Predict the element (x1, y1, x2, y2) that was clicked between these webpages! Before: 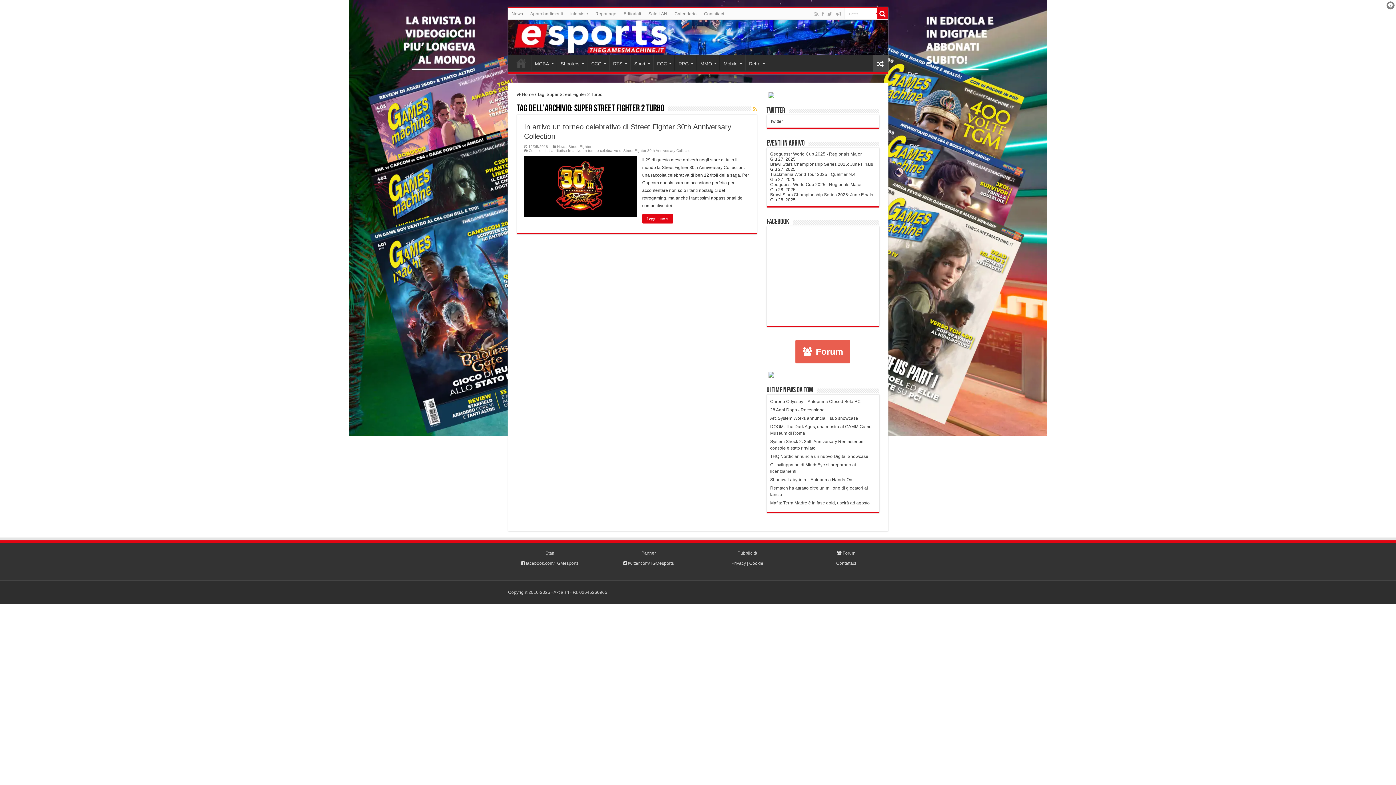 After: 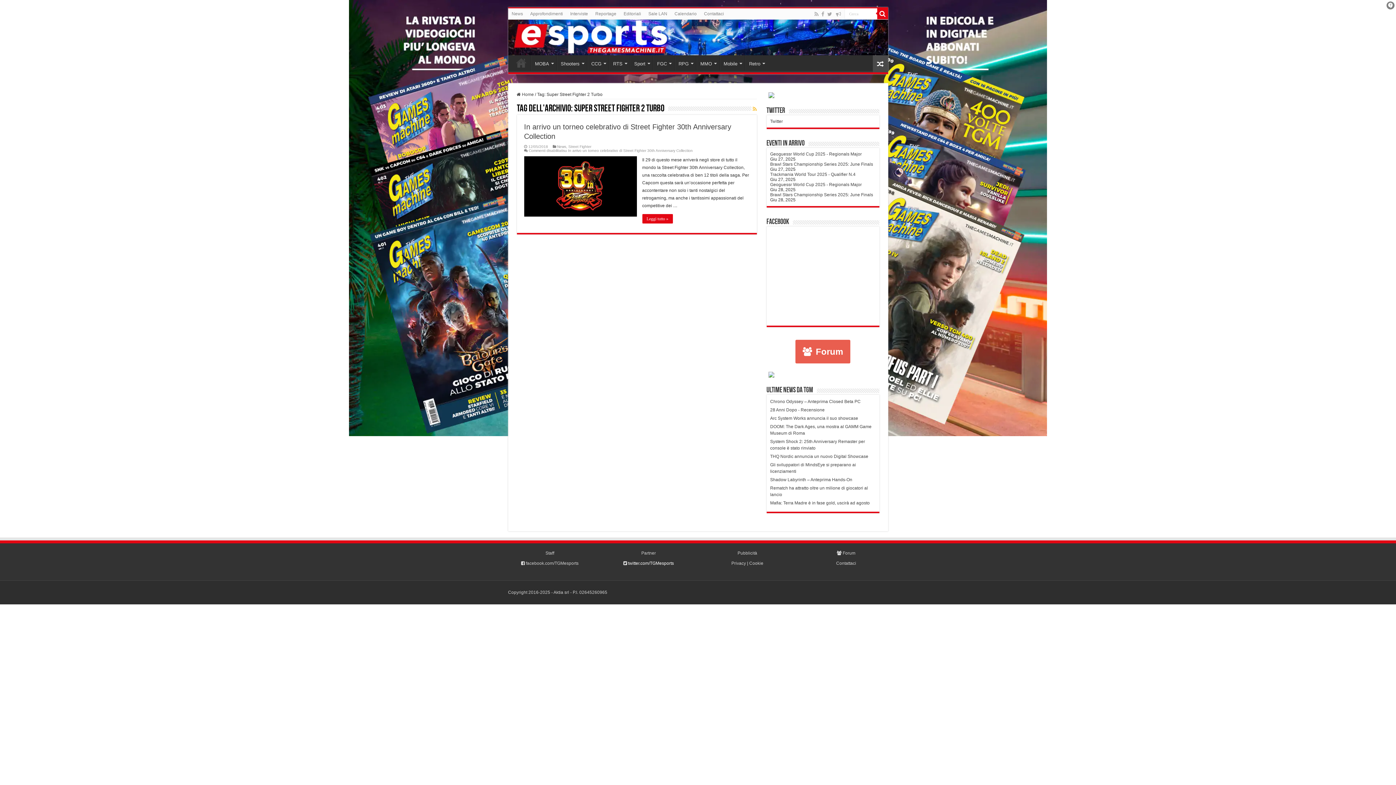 Action: bbox: (627, 561, 674, 566) label:  twitter.com/TGMesports